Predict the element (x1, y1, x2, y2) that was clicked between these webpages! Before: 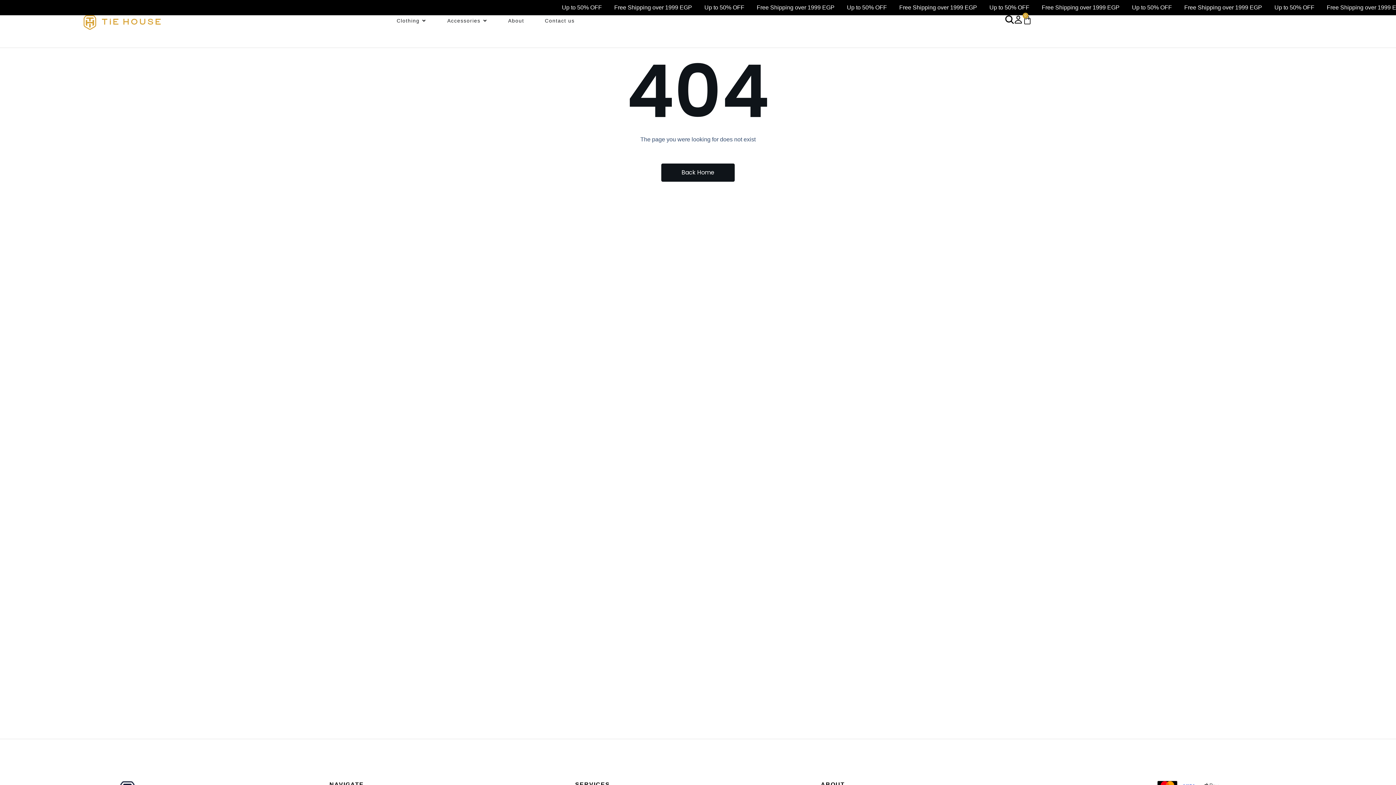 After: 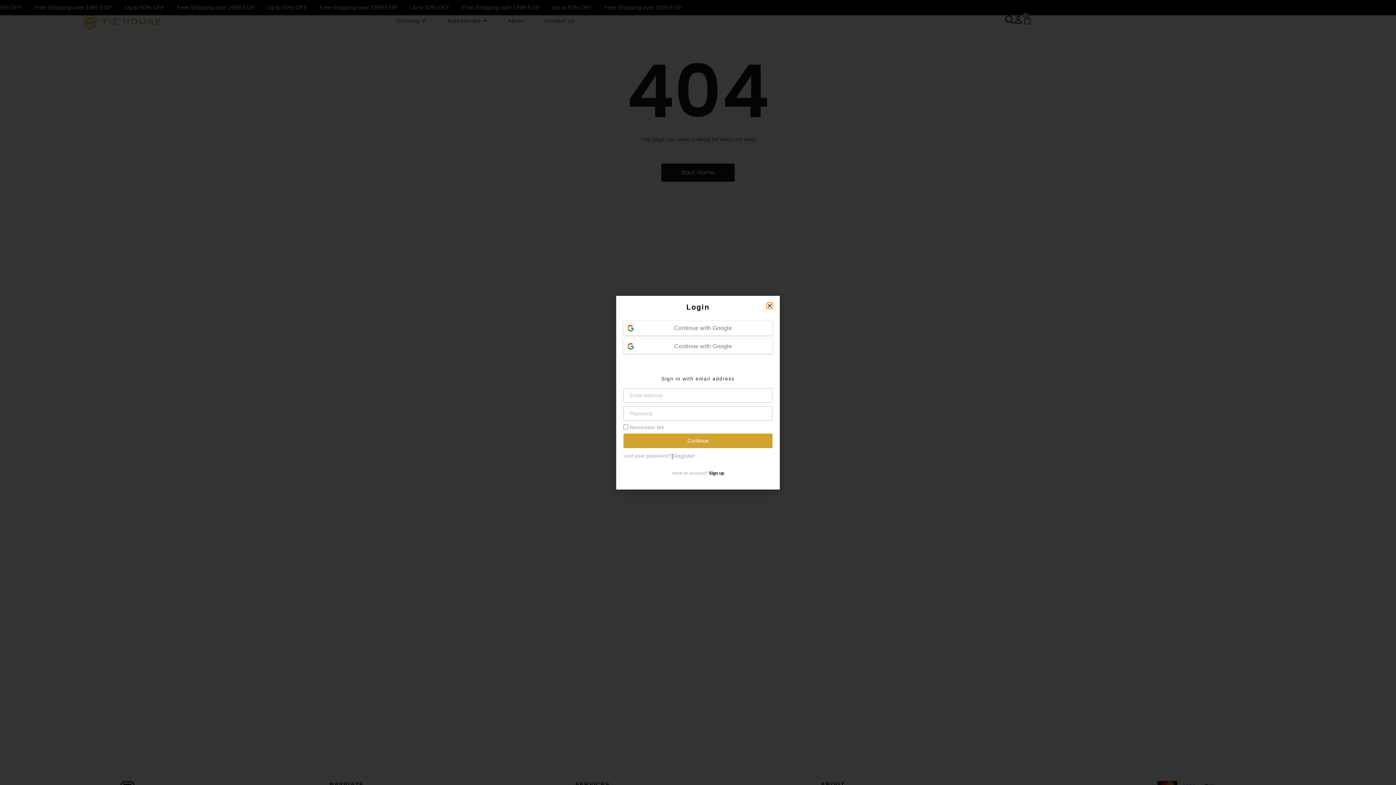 Action: bbox: (1014, 15, 1022, 24)